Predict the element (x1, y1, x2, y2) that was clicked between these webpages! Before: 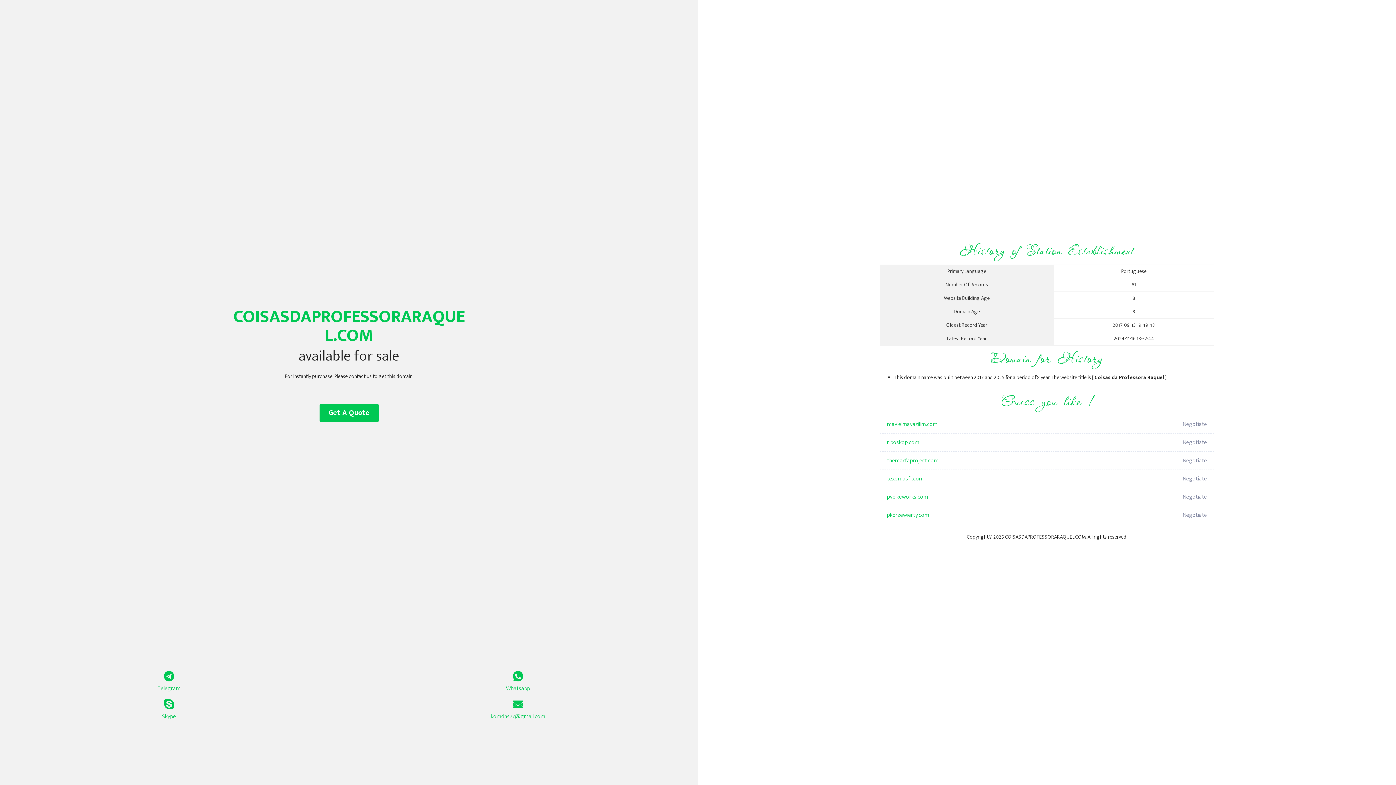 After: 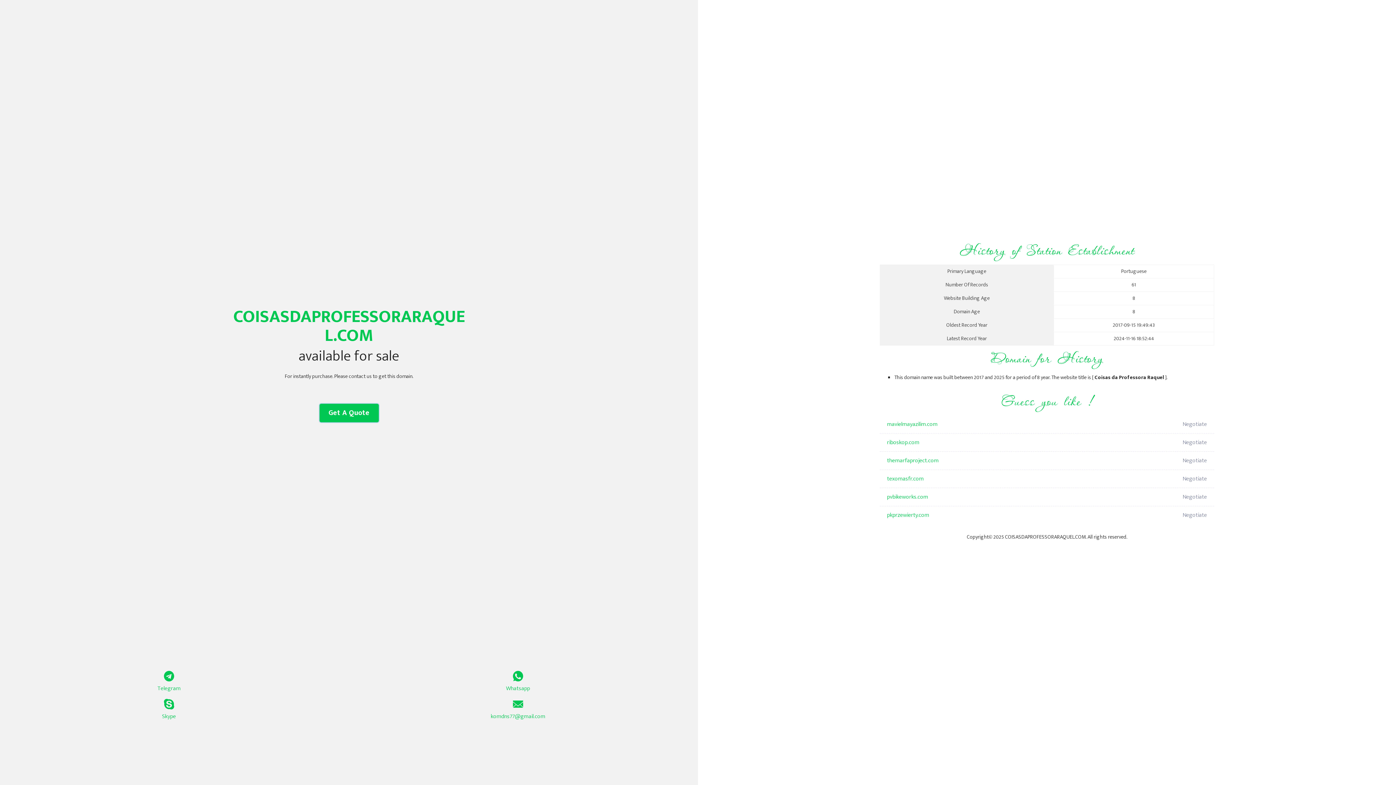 Action: bbox: (319, 404, 378, 422) label: Get A Quote